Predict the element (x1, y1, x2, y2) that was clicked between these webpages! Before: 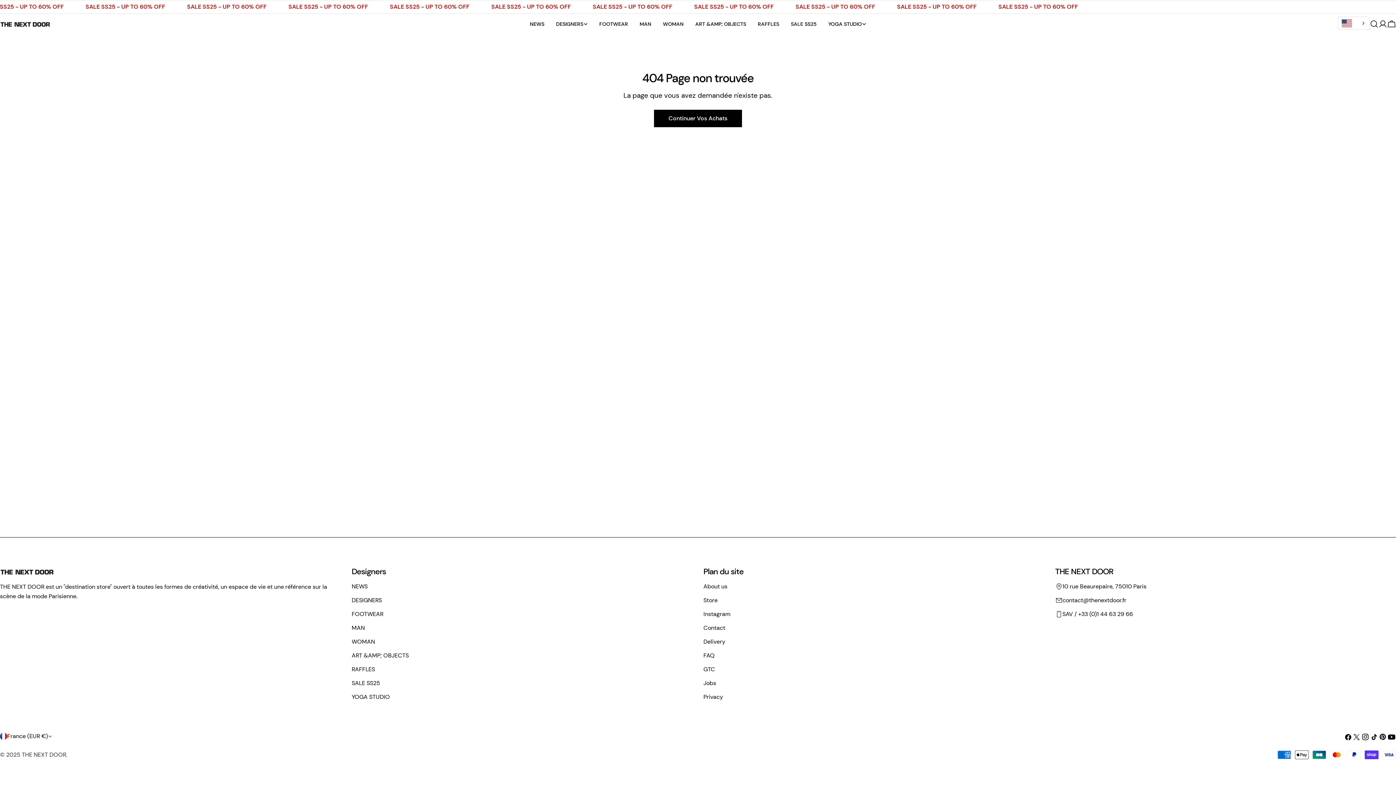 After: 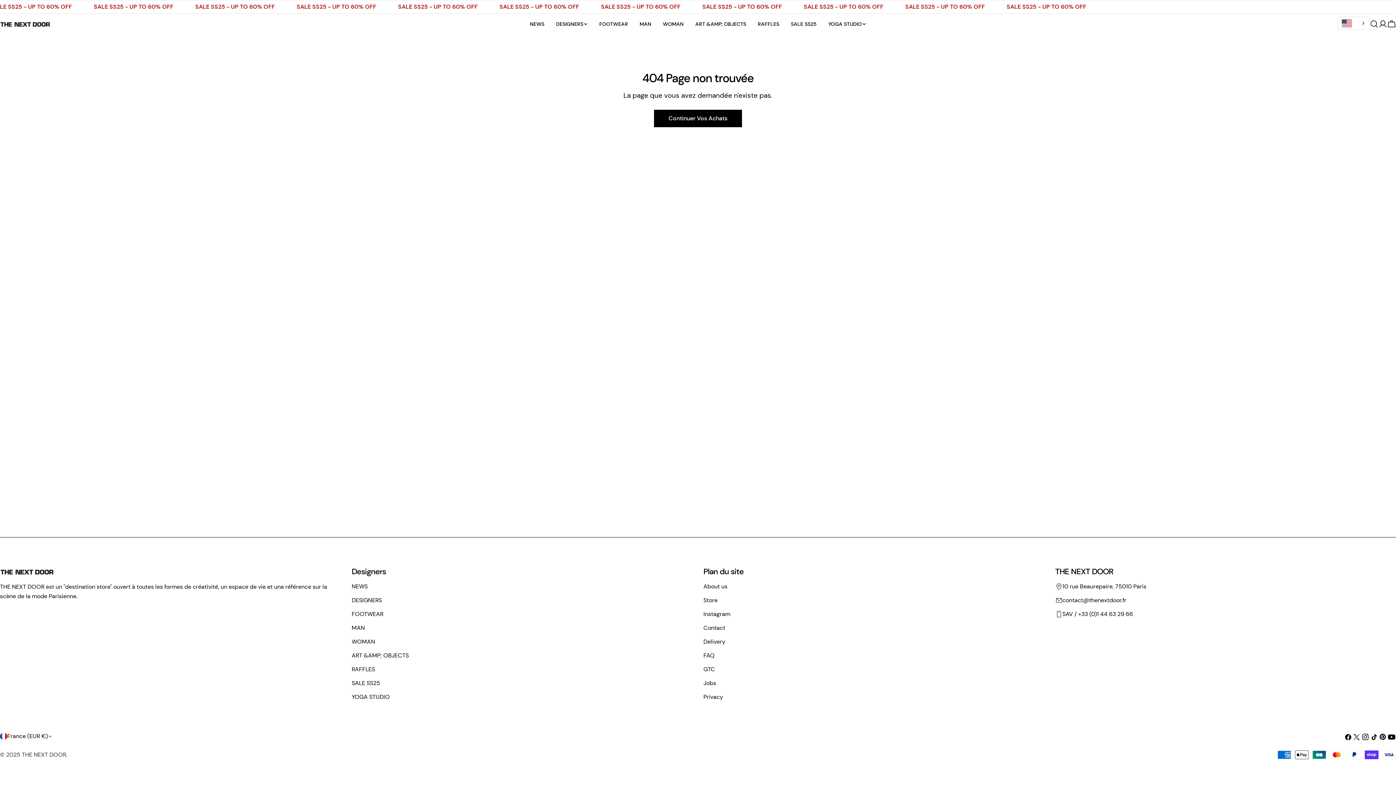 Action: bbox: (1062, 609, 1133, 619) label: SAV / +33 (0)1 44 63 29 66